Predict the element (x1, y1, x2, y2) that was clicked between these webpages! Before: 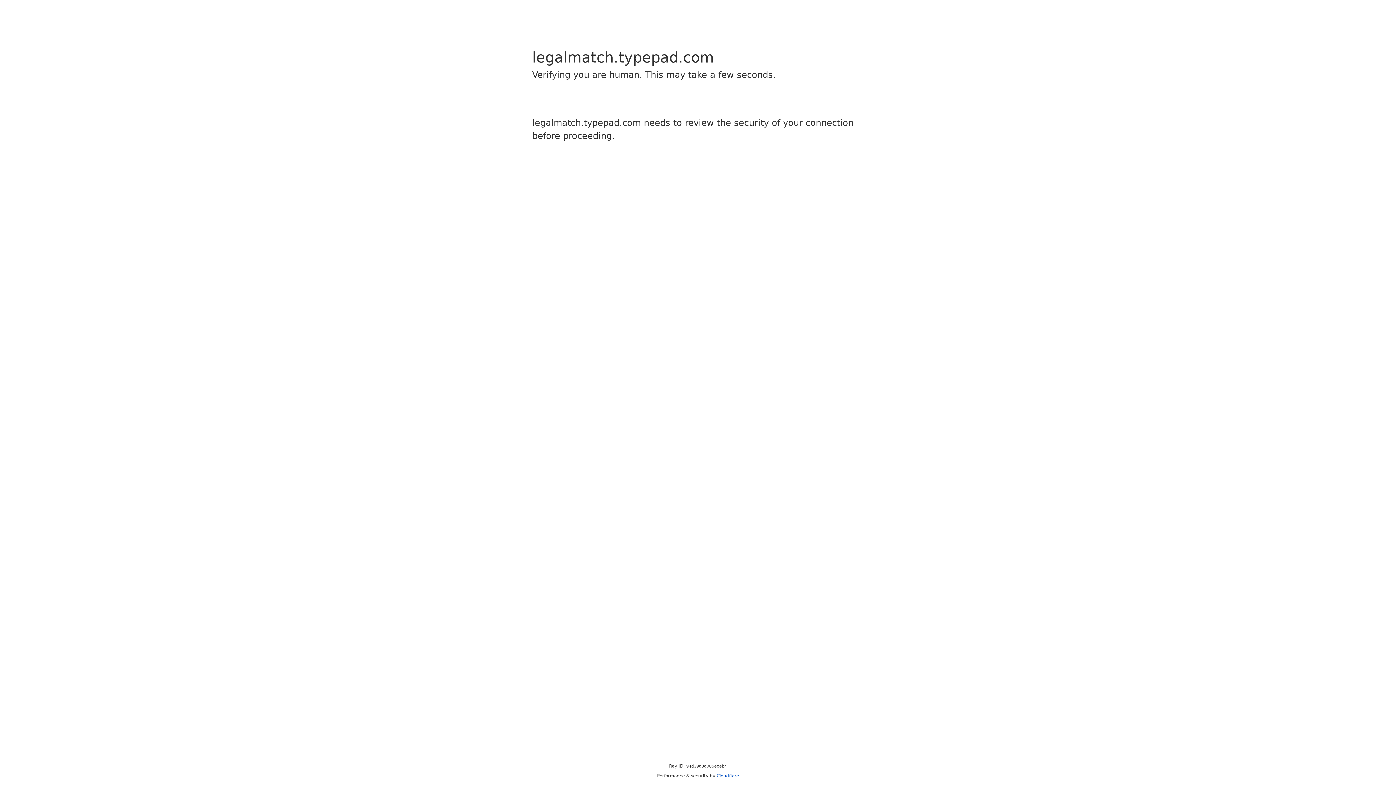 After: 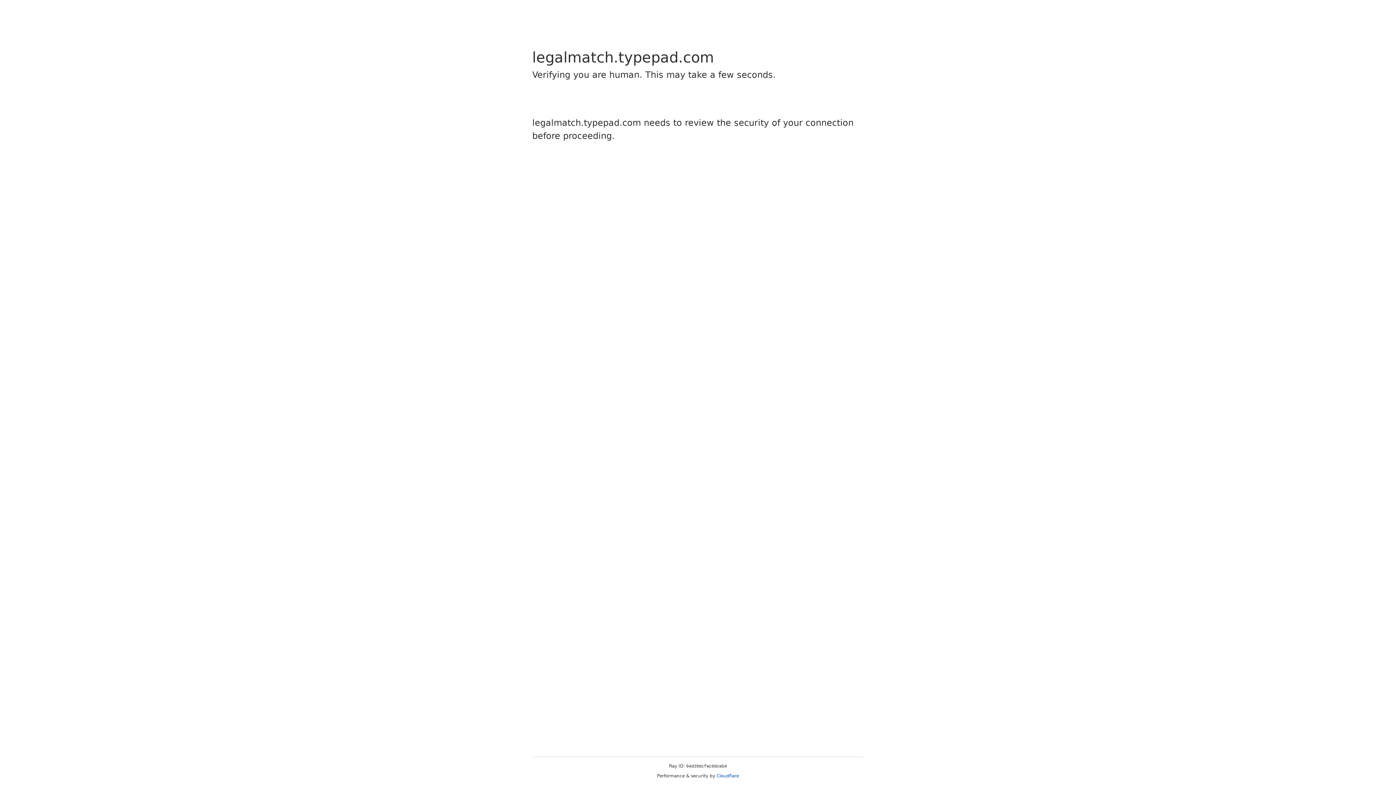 Action: bbox: (716, 773, 739, 778) label: Cloudflare